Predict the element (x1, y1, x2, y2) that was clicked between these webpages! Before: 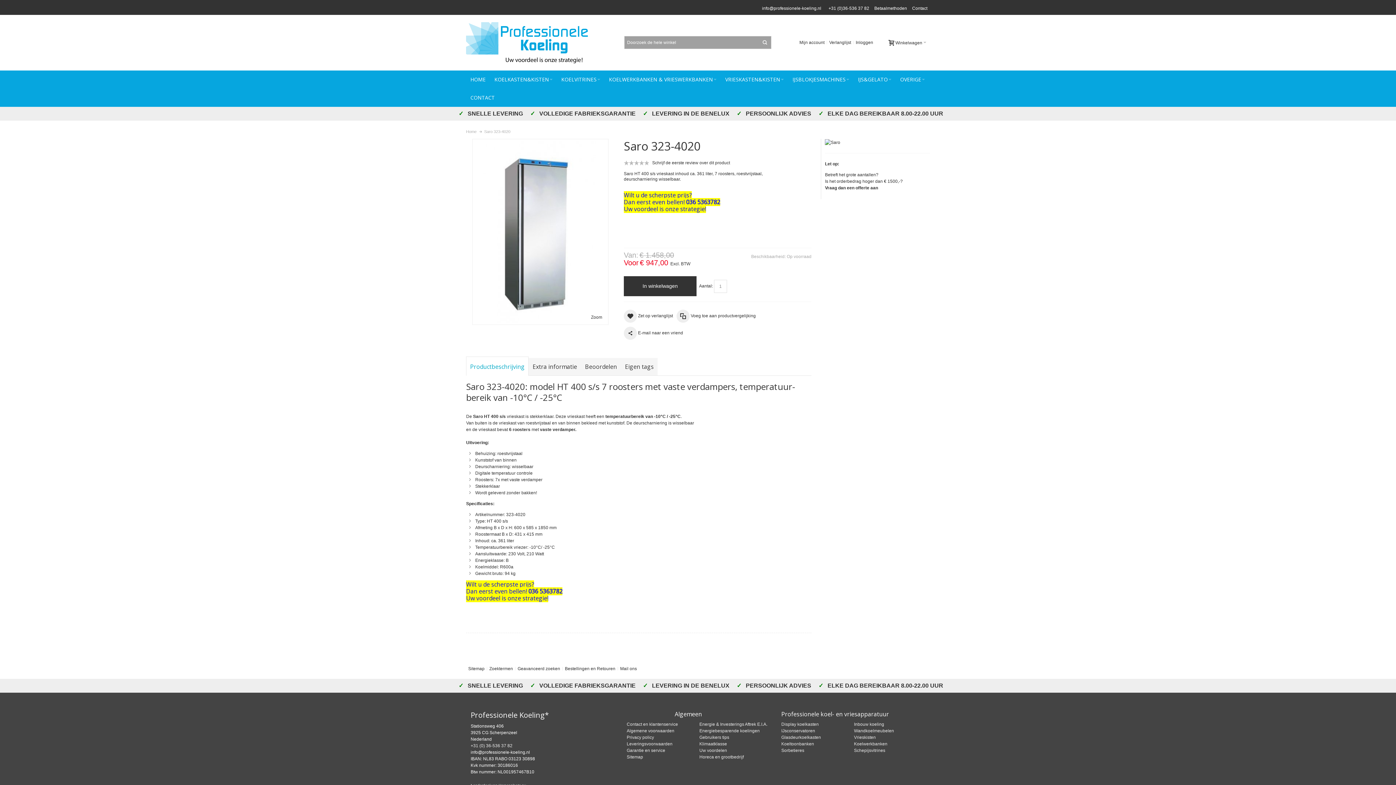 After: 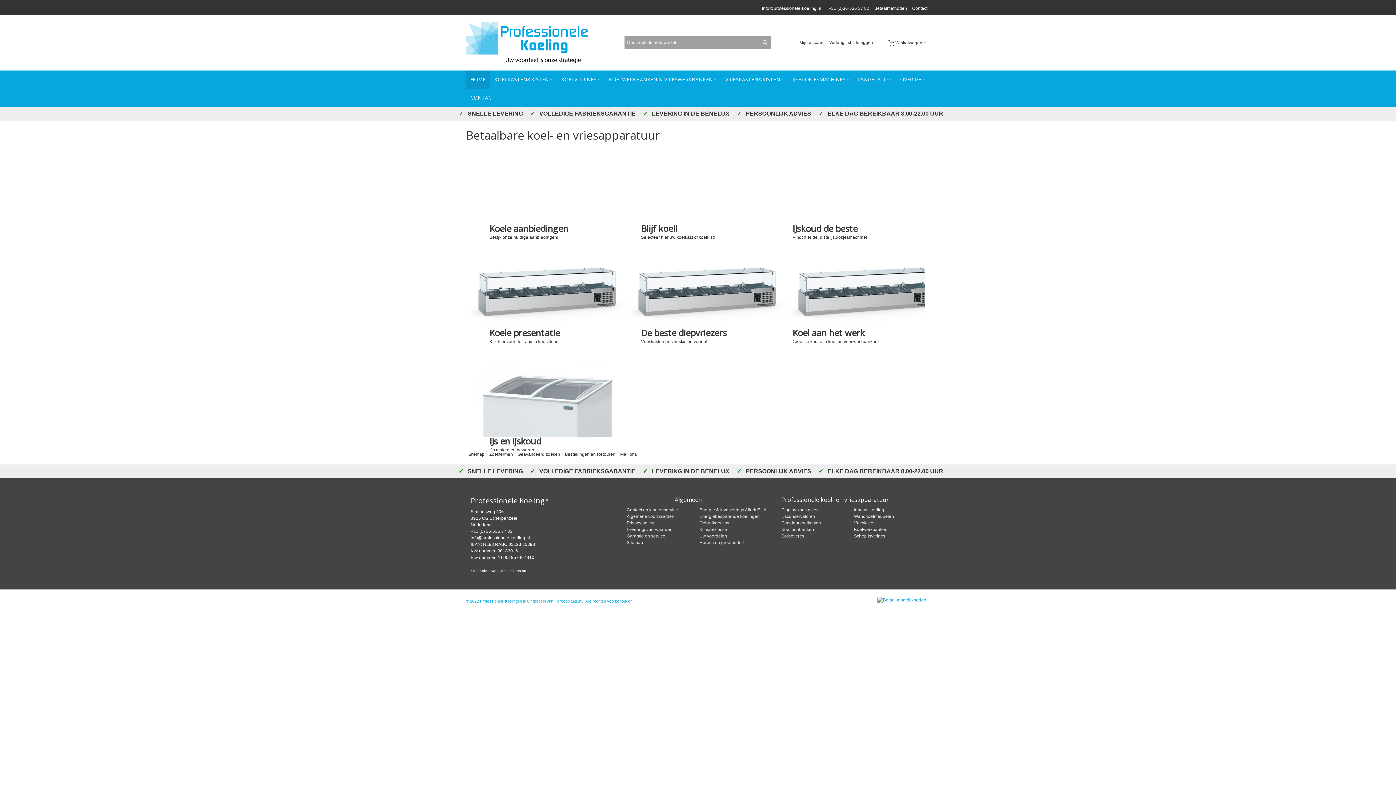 Action: bbox: (466, 22, 595, 63) label: Professionele Koelingen